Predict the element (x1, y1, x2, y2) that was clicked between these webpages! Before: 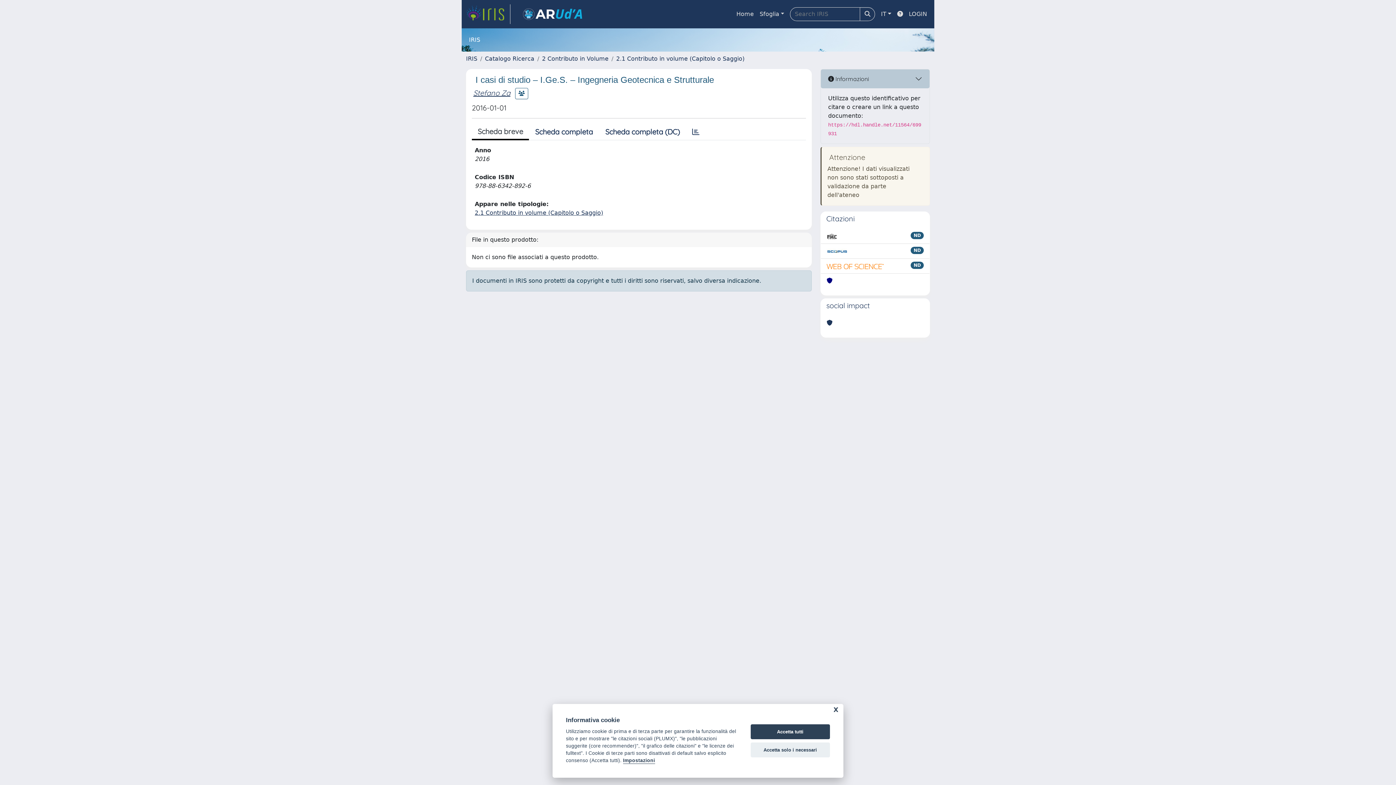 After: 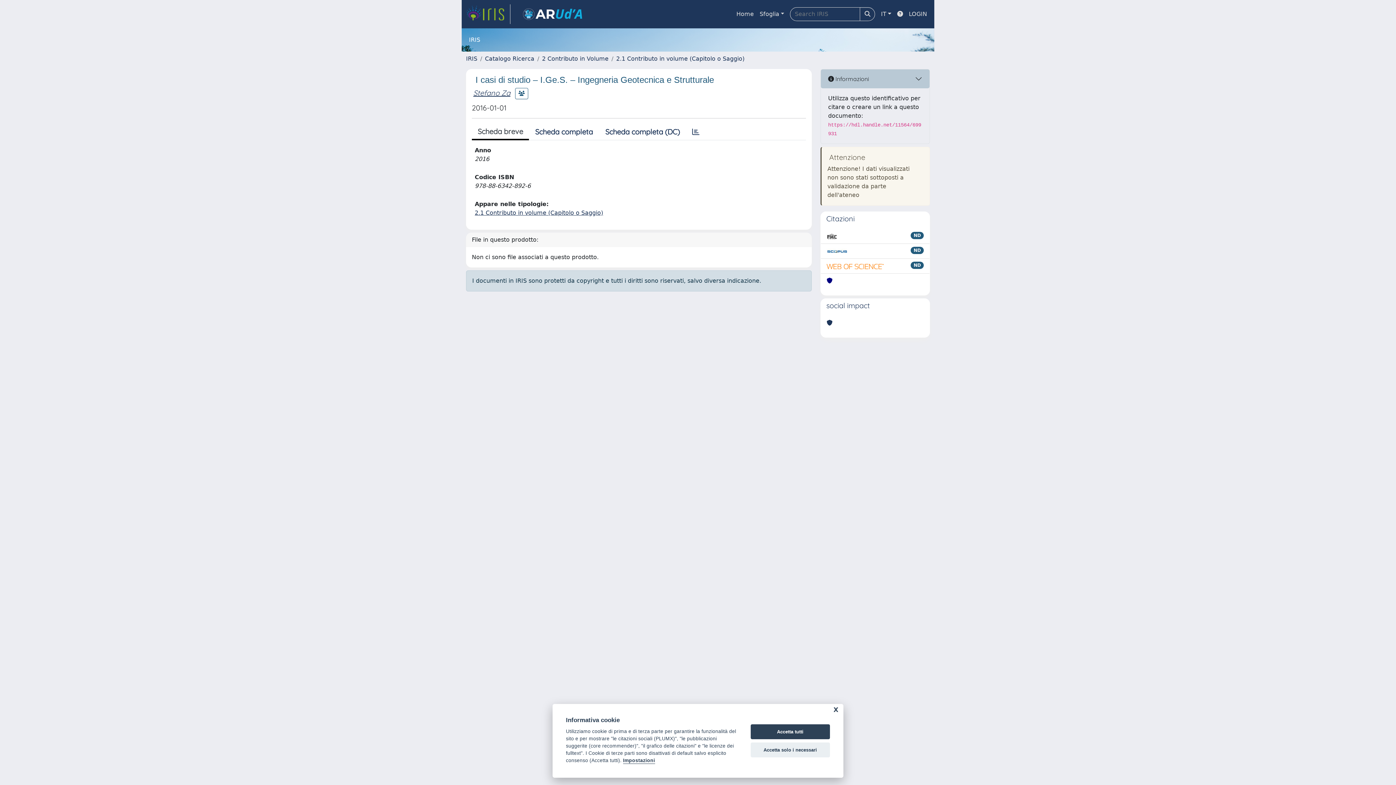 Action: label: link homepage università bbox: (516, 4, 589, 24)